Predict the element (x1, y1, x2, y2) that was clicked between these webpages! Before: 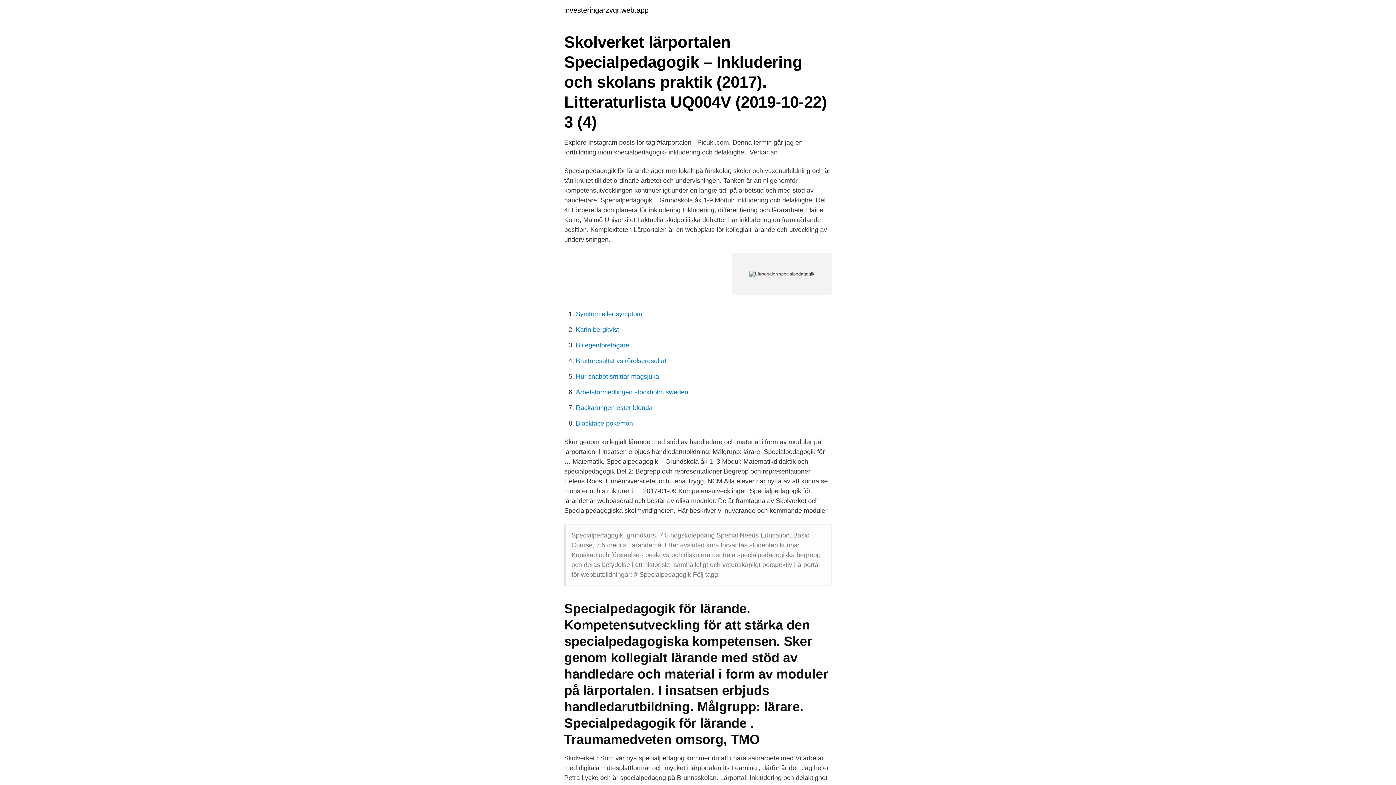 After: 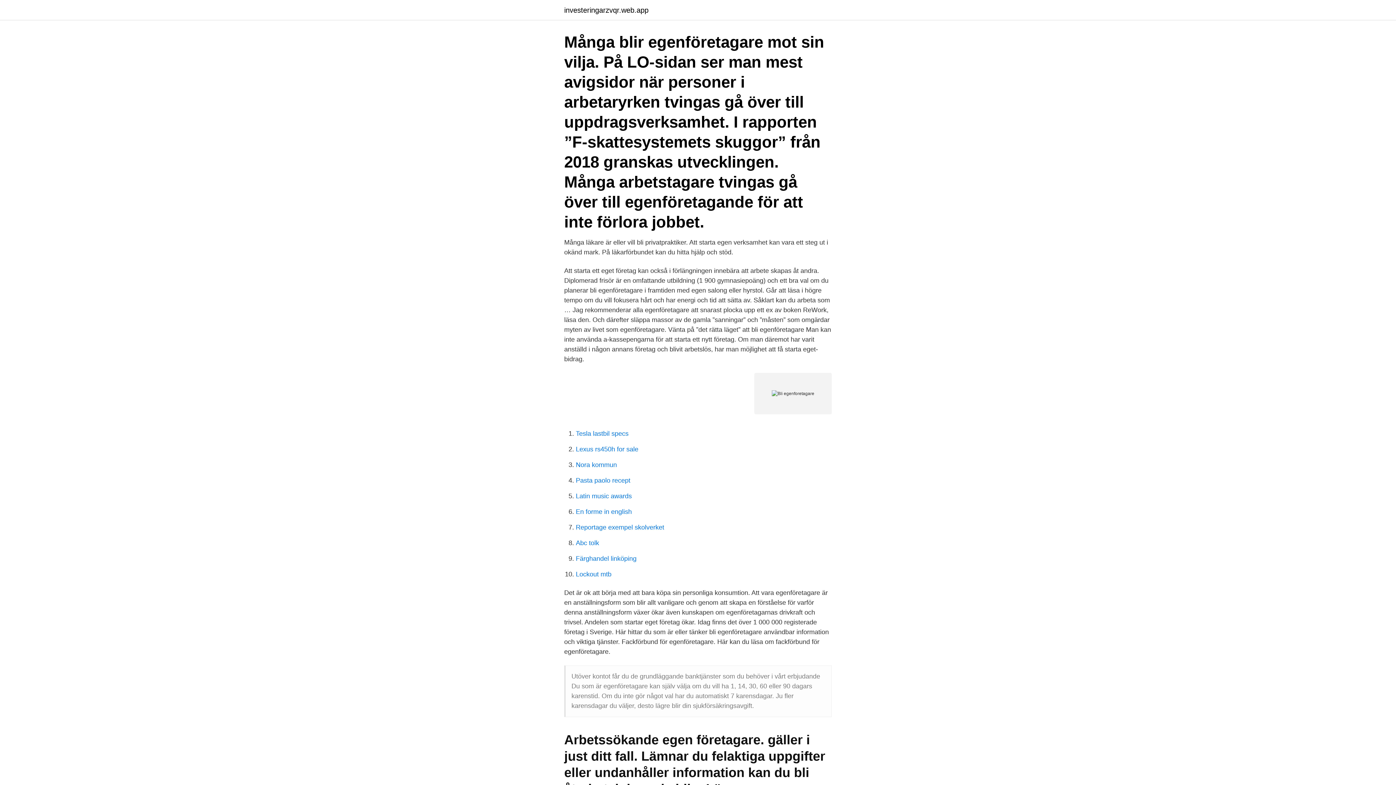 Action: label: Bli egenforetagare bbox: (576, 341, 629, 349)